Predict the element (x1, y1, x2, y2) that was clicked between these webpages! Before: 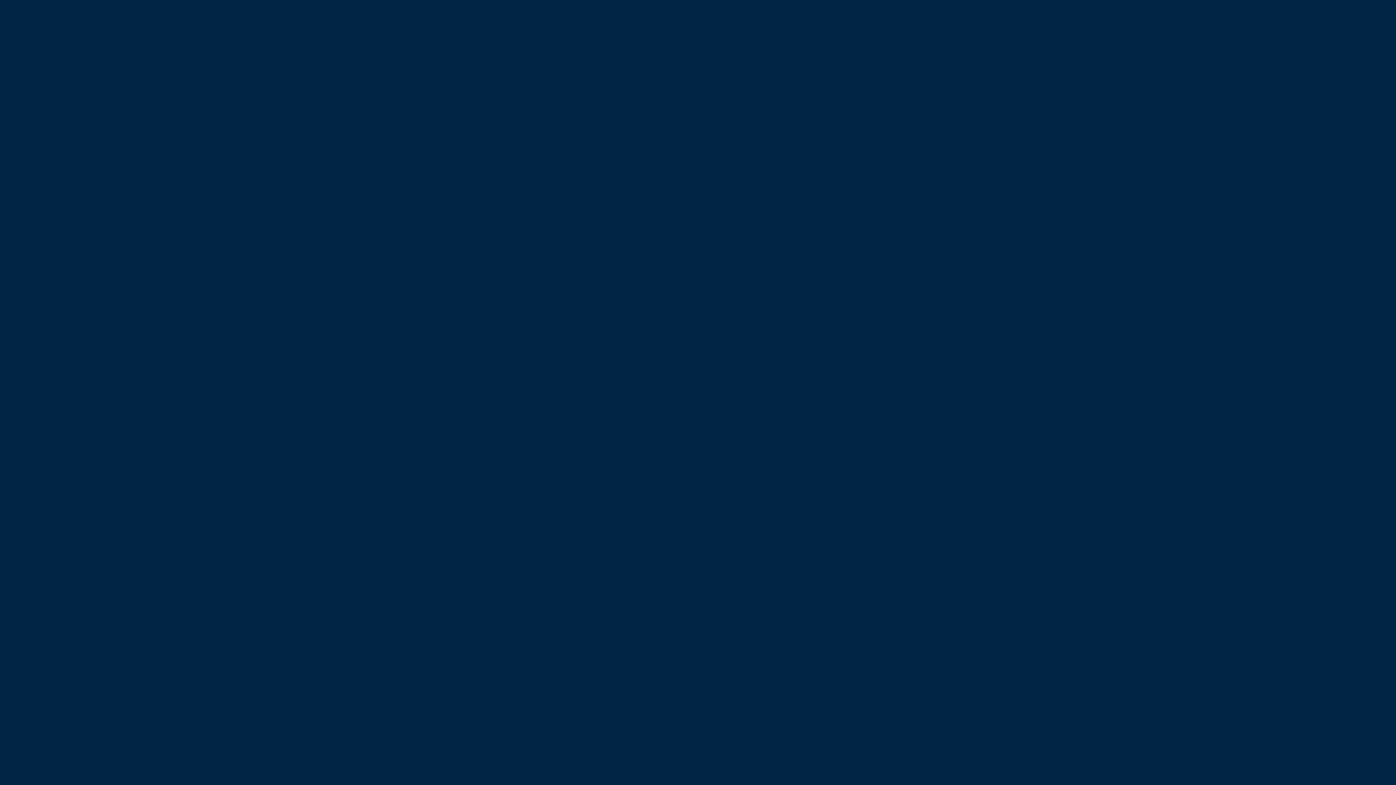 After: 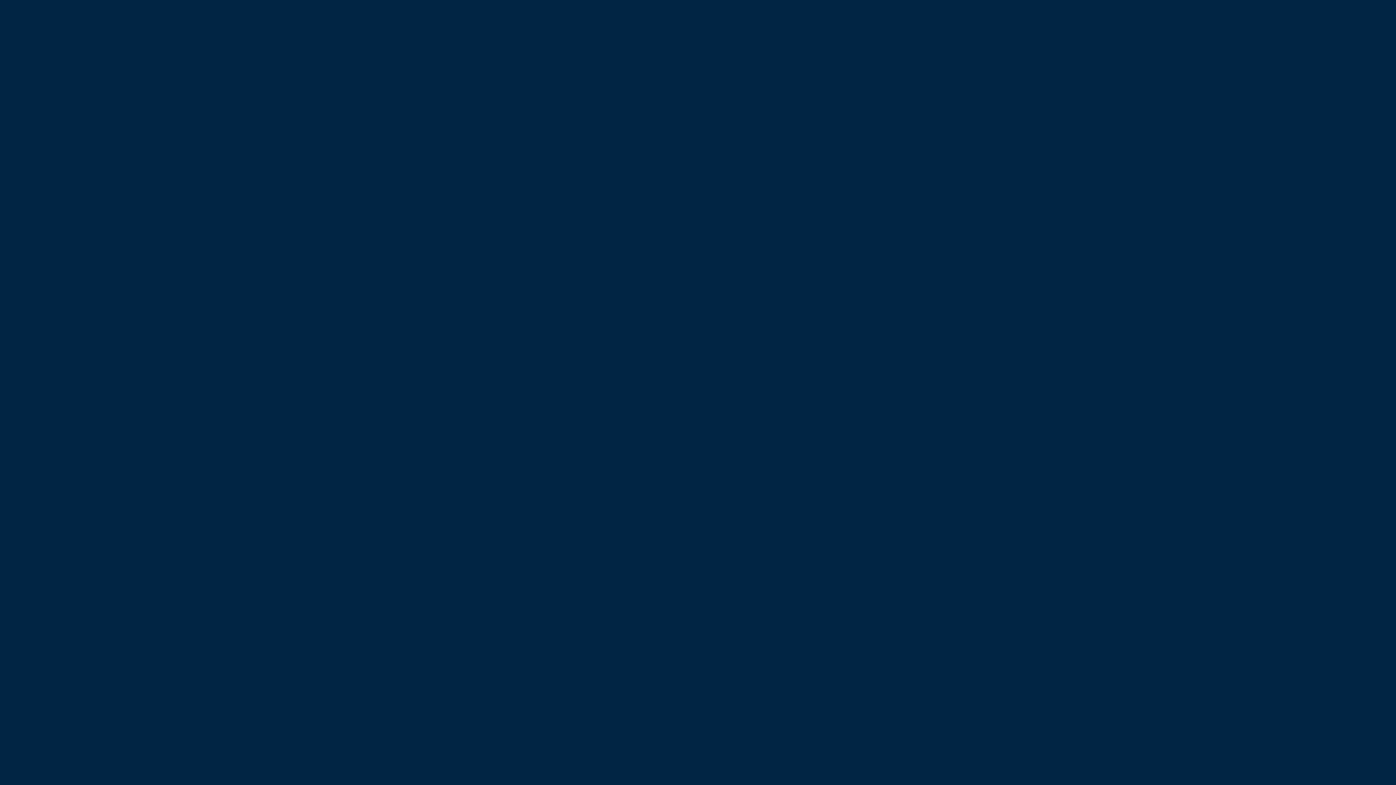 Action: bbox: (657, 6, 739, 39)